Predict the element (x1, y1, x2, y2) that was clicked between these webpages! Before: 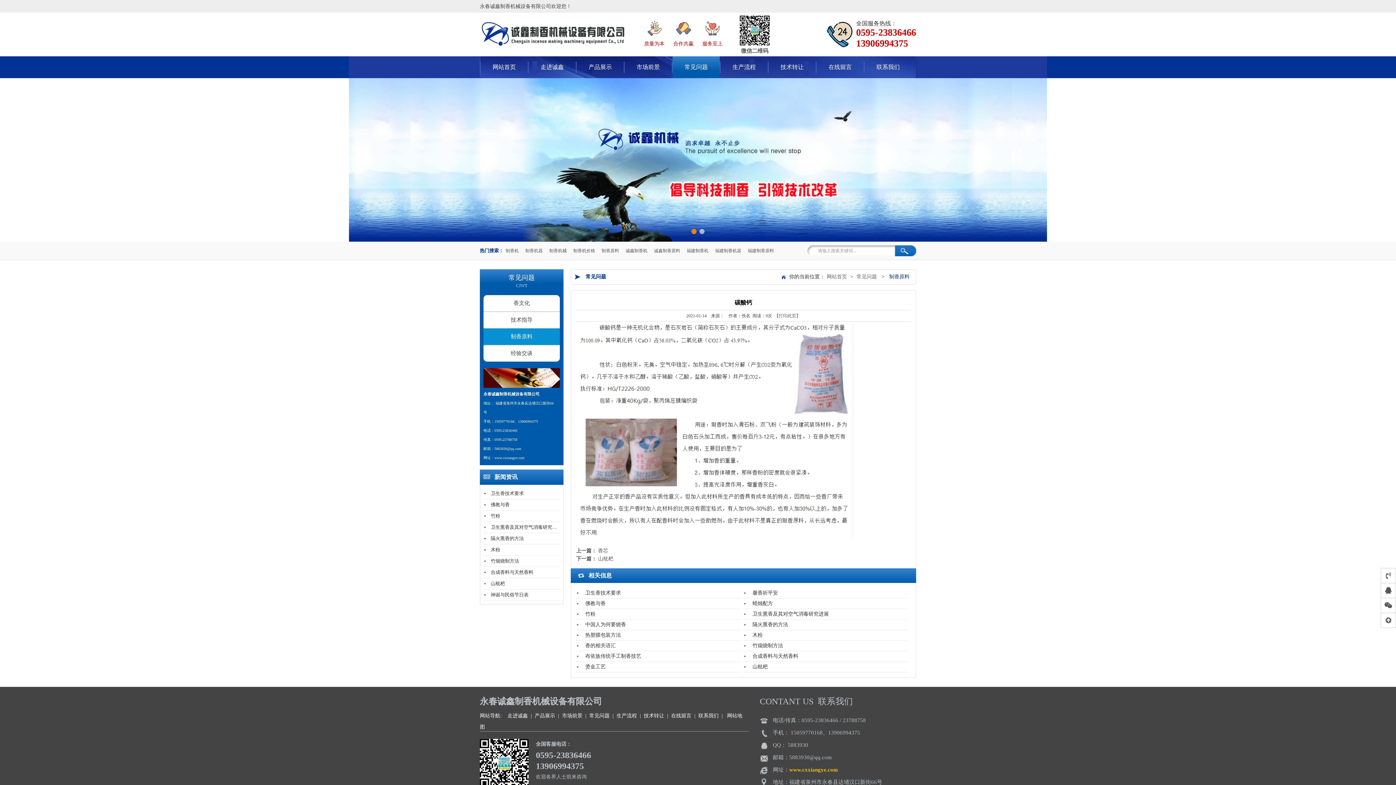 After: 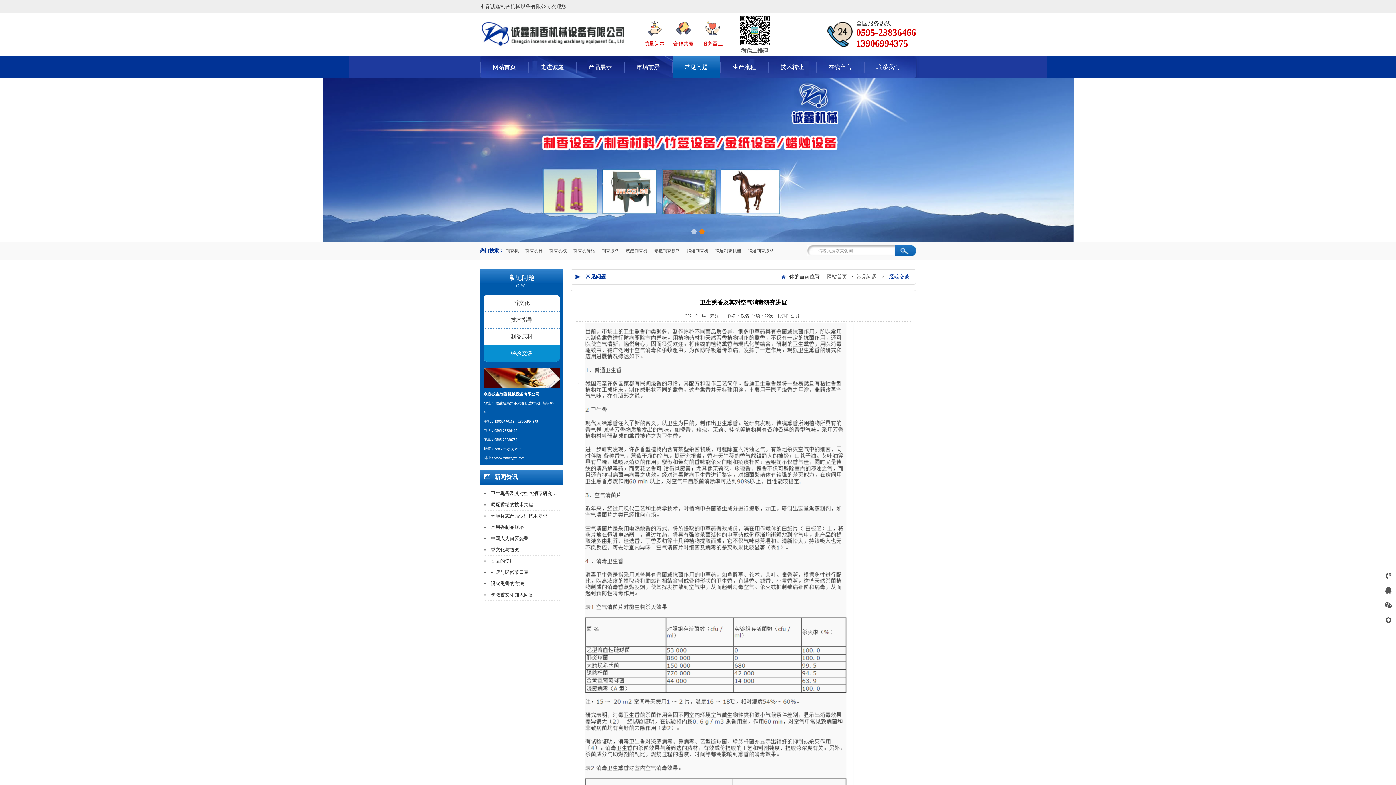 Action: label: 卫生熏香及其对空气消毒研究进展 bbox: (483, 524, 561, 530)